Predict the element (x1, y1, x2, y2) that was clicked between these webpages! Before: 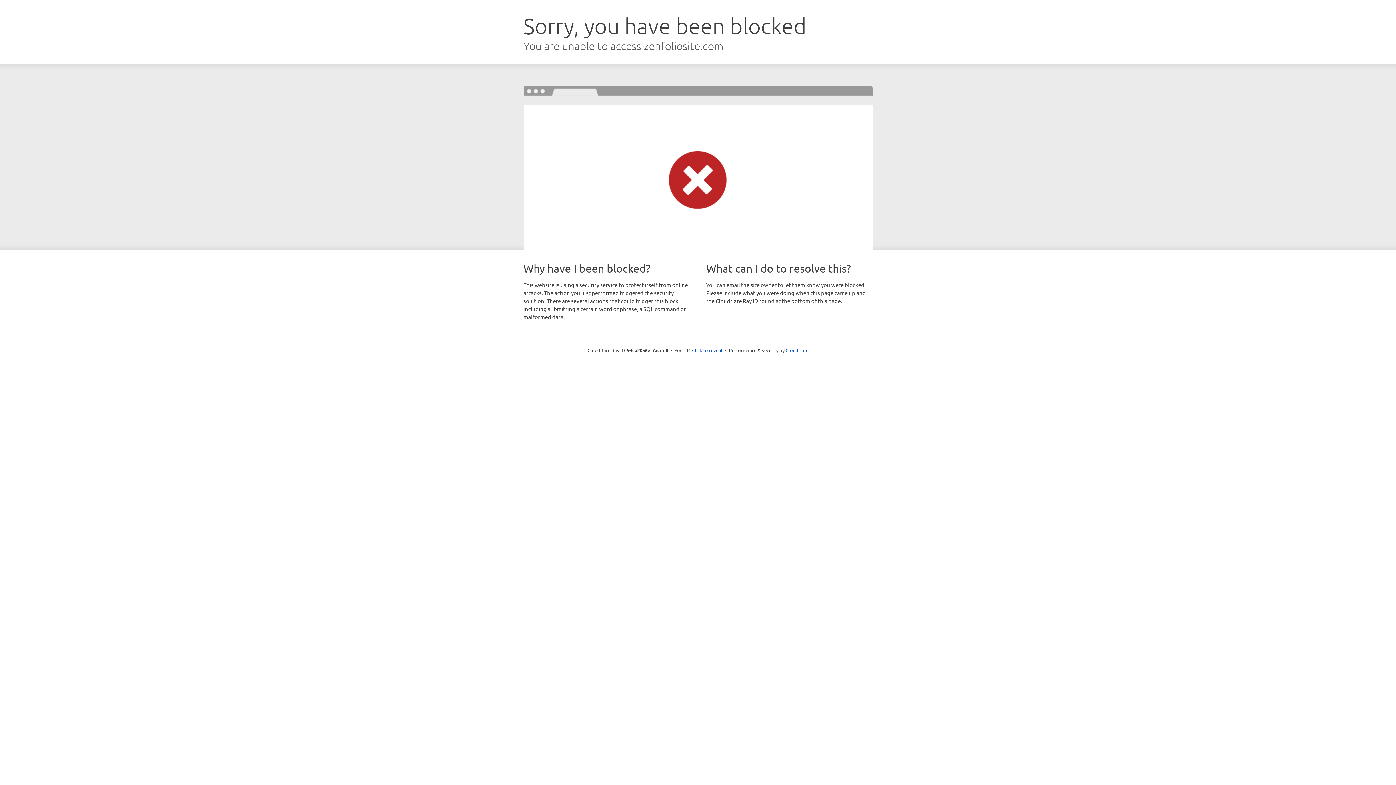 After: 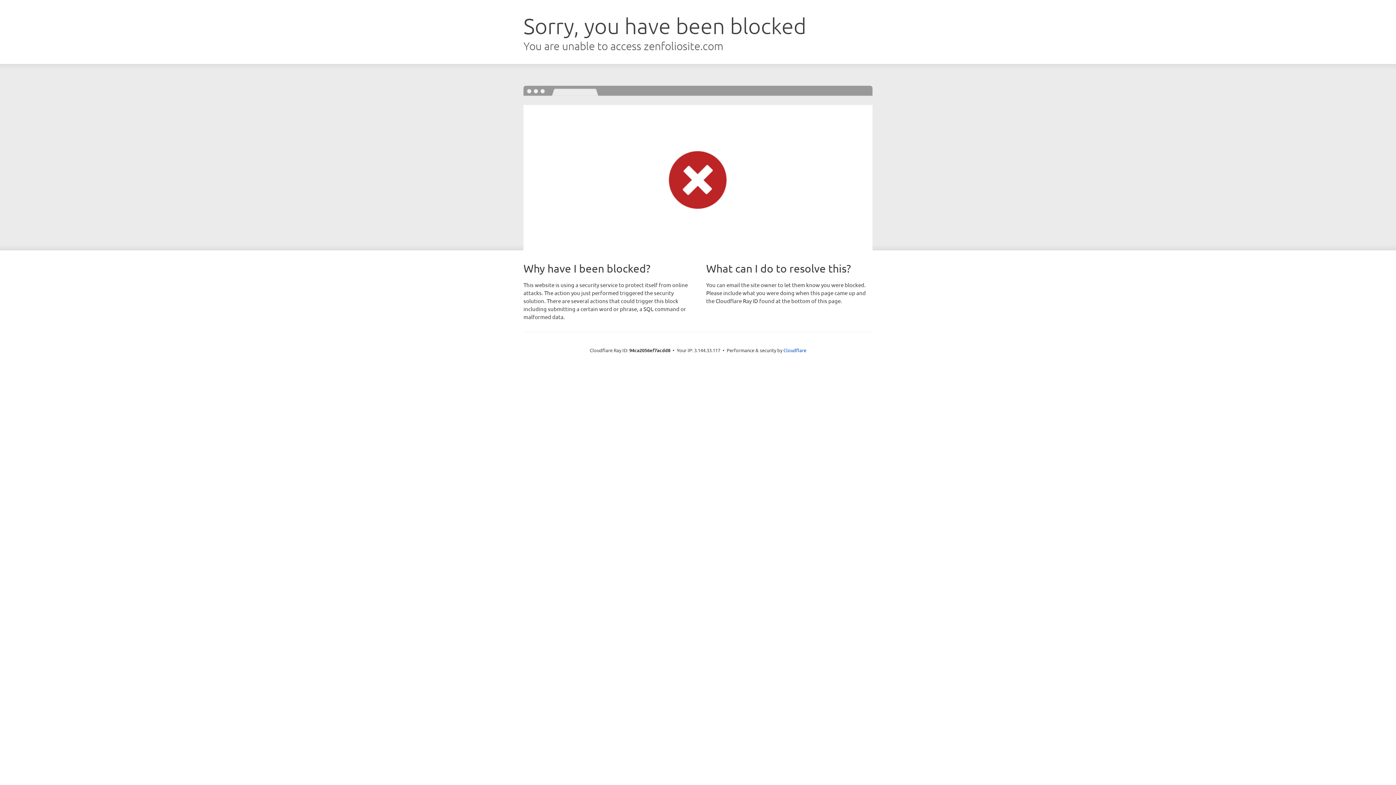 Action: bbox: (692, 346, 722, 353) label: Click to reveal